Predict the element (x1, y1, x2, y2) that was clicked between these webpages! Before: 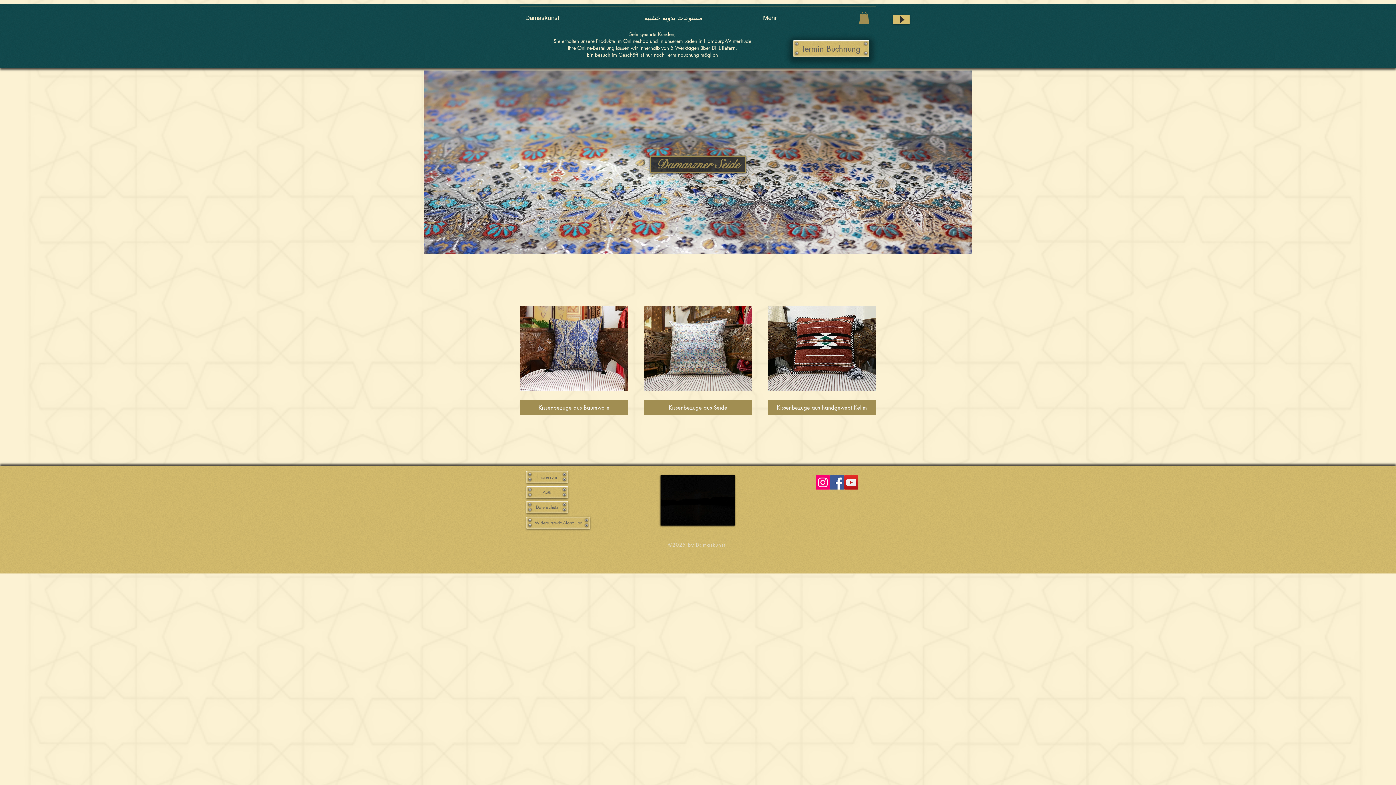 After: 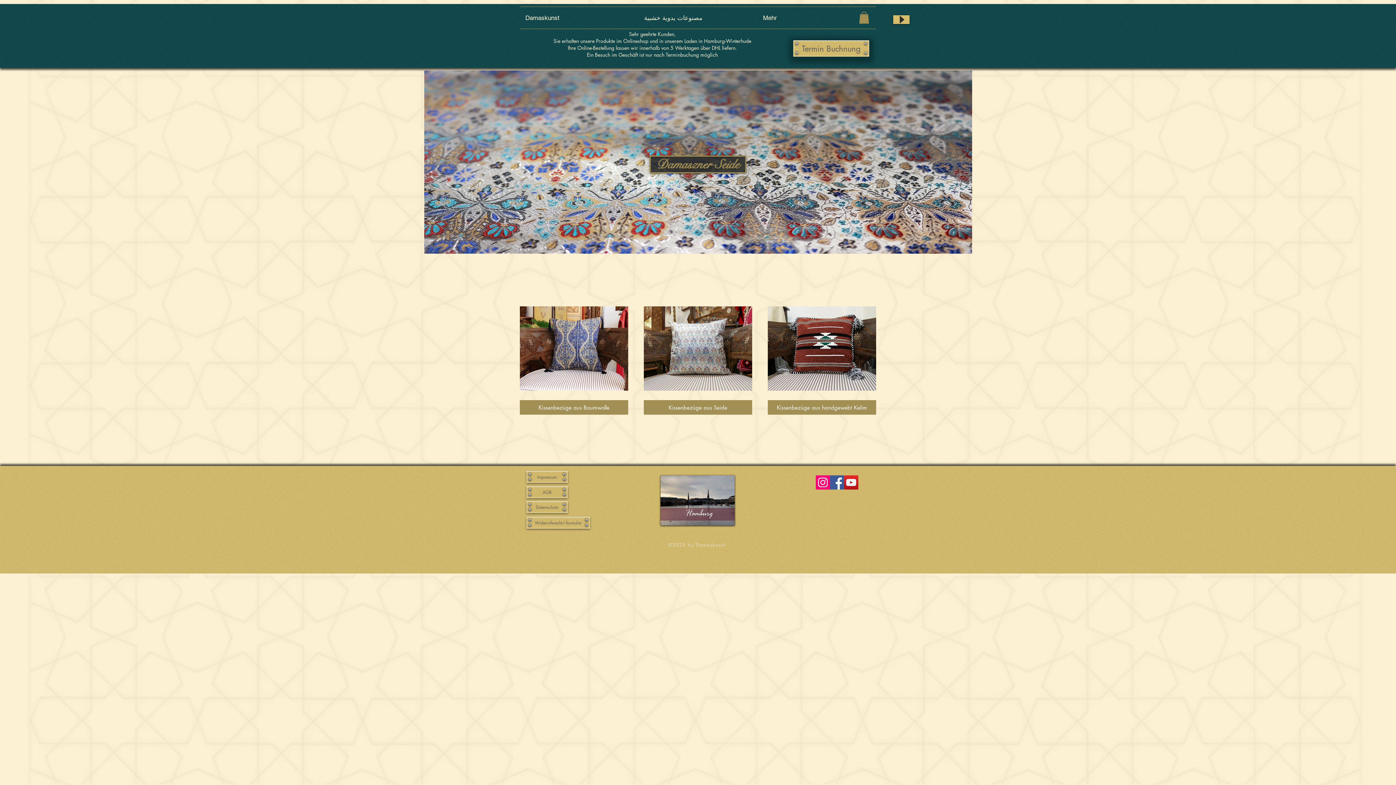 Action: bbox: (844, 475, 858, 489) label: YouTube